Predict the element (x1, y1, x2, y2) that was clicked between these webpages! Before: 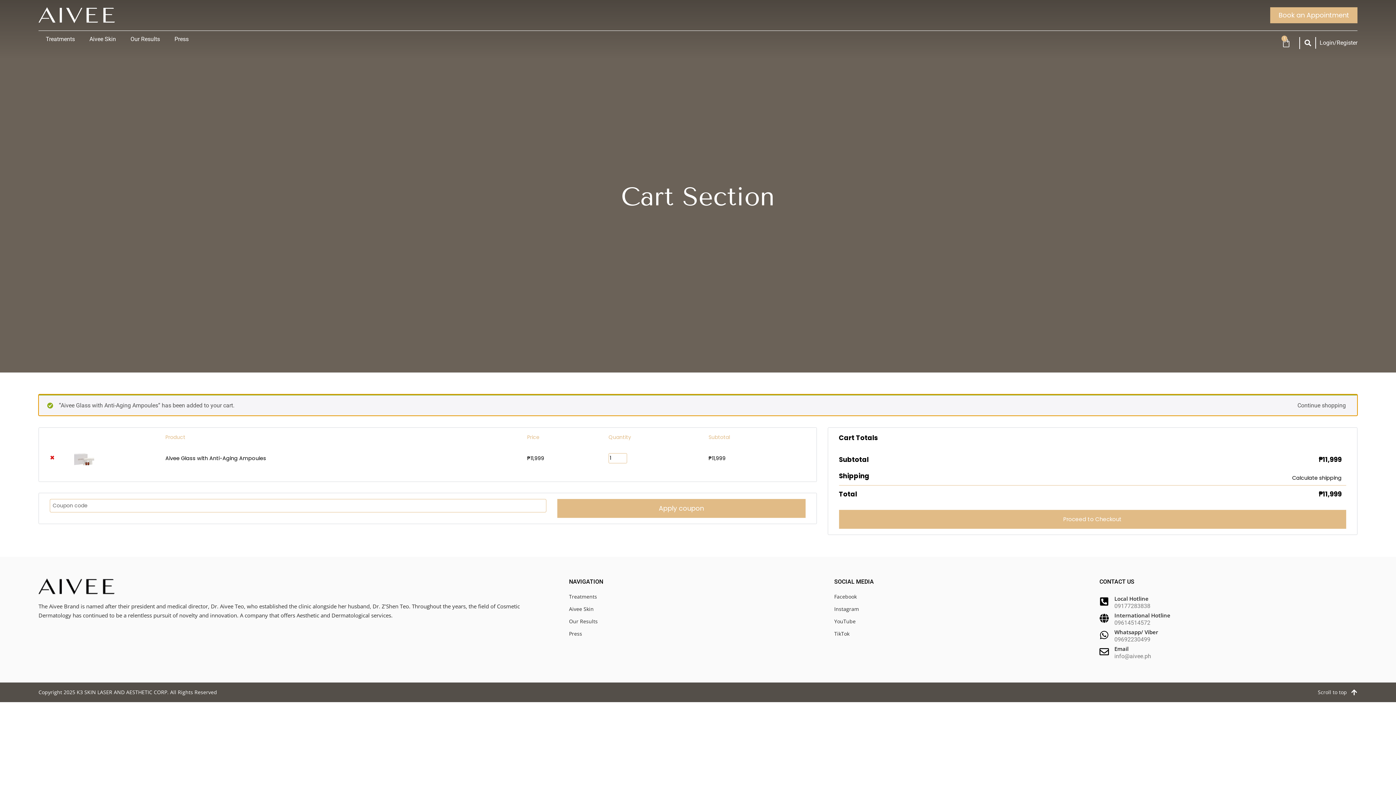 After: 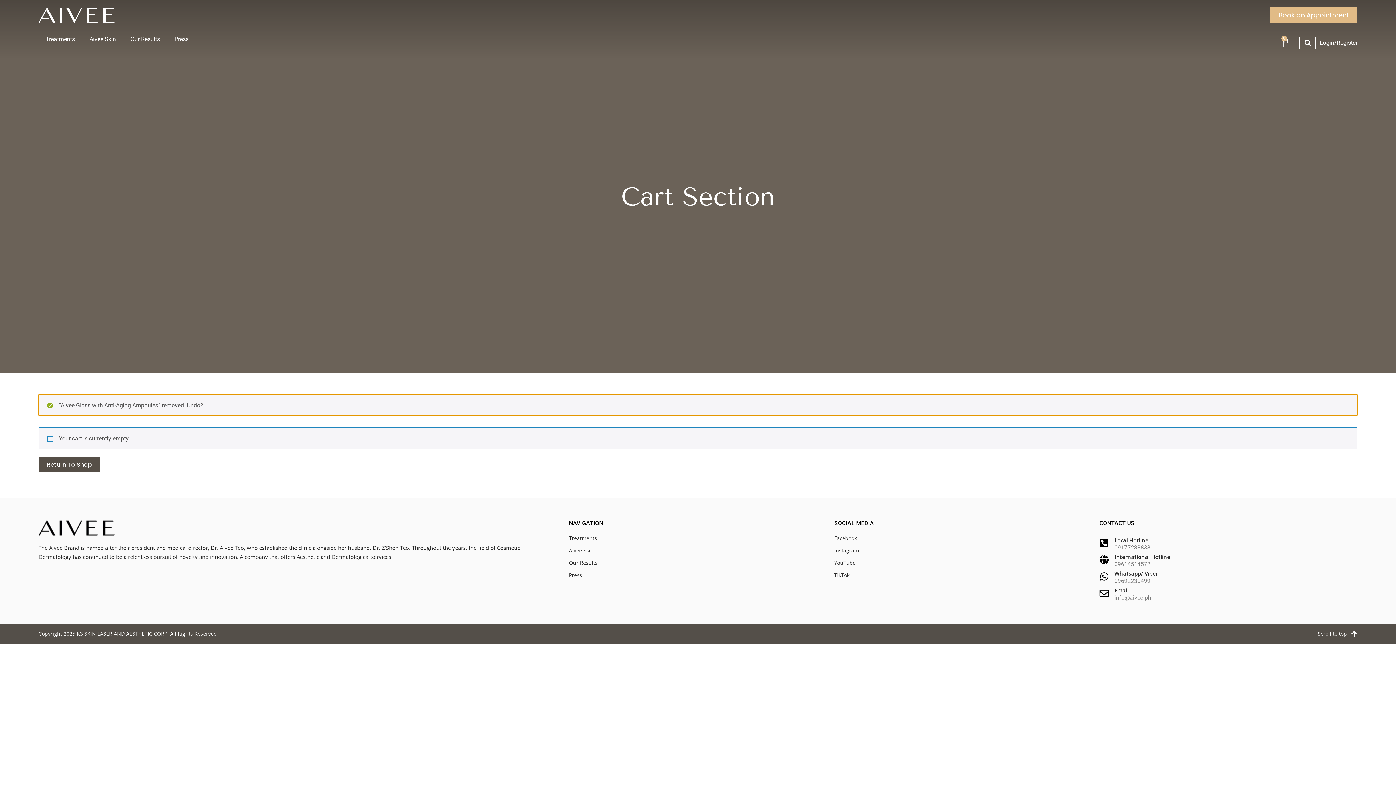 Action: bbox: (49, 454, 54, 461) label: Remove Aivee Glass with Anti-Aging Ampoules from cart